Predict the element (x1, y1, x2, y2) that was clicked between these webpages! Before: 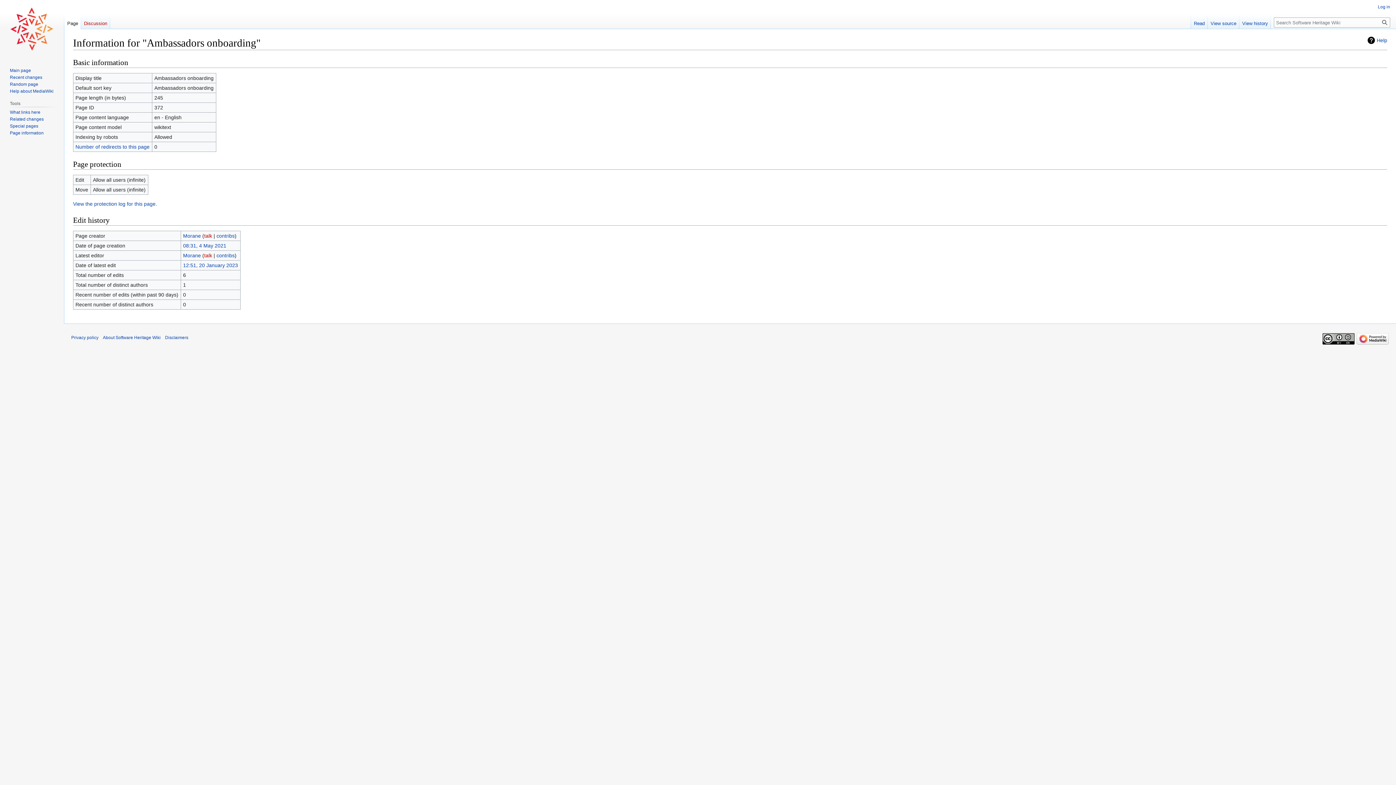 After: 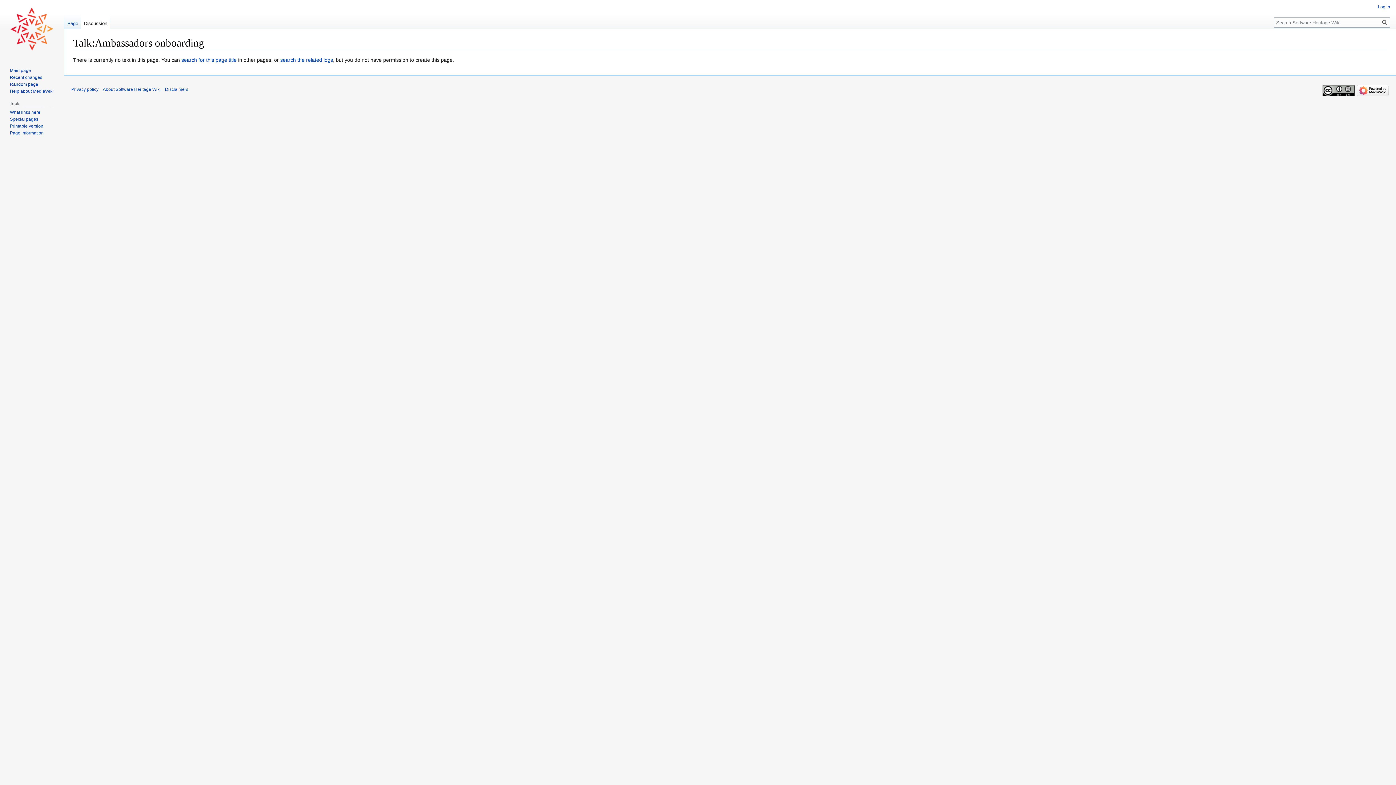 Action: label: Discussion bbox: (81, 14, 110, 29)